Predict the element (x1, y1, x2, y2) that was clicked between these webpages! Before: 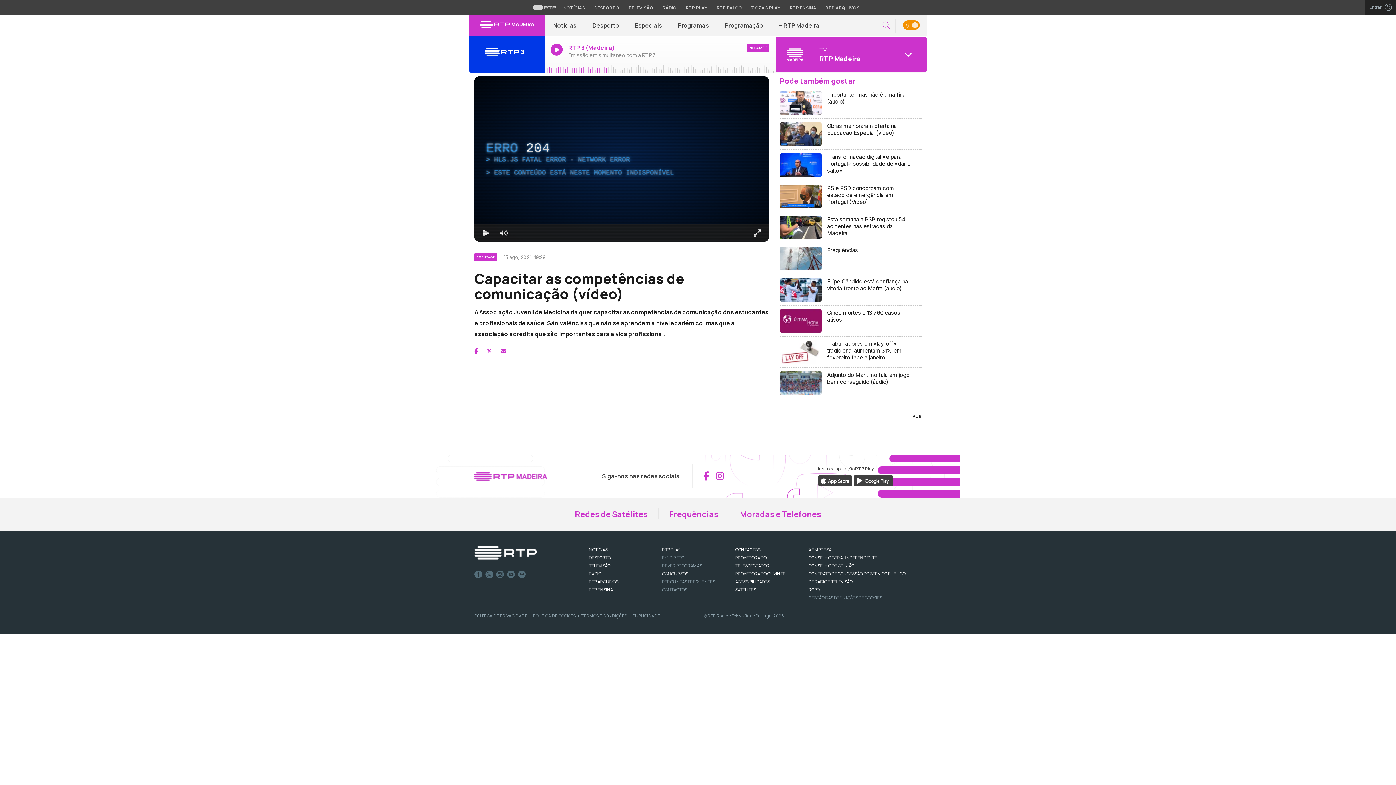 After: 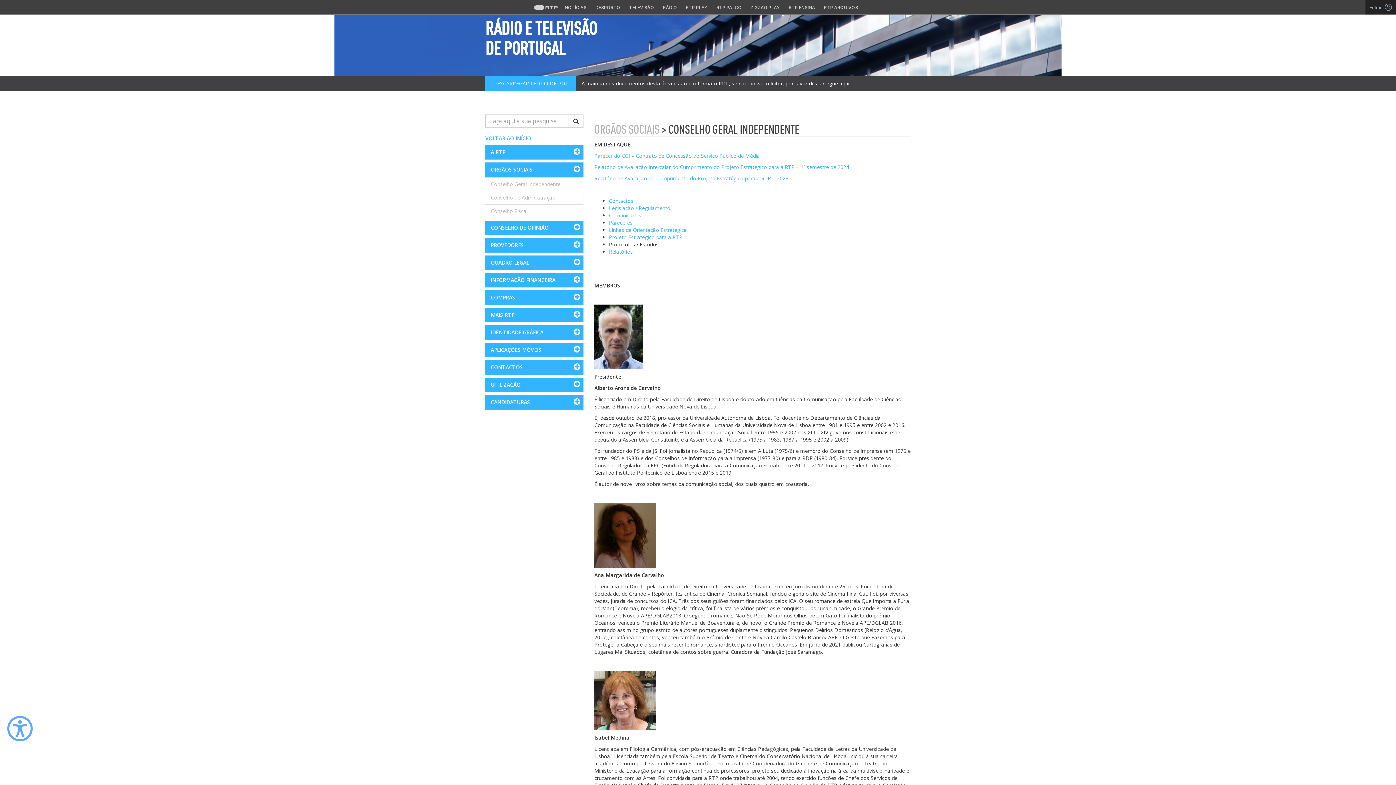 Action: bbox: (808, 554, 877, 560) label: CONSELHO GERAL INDEPENDENTE